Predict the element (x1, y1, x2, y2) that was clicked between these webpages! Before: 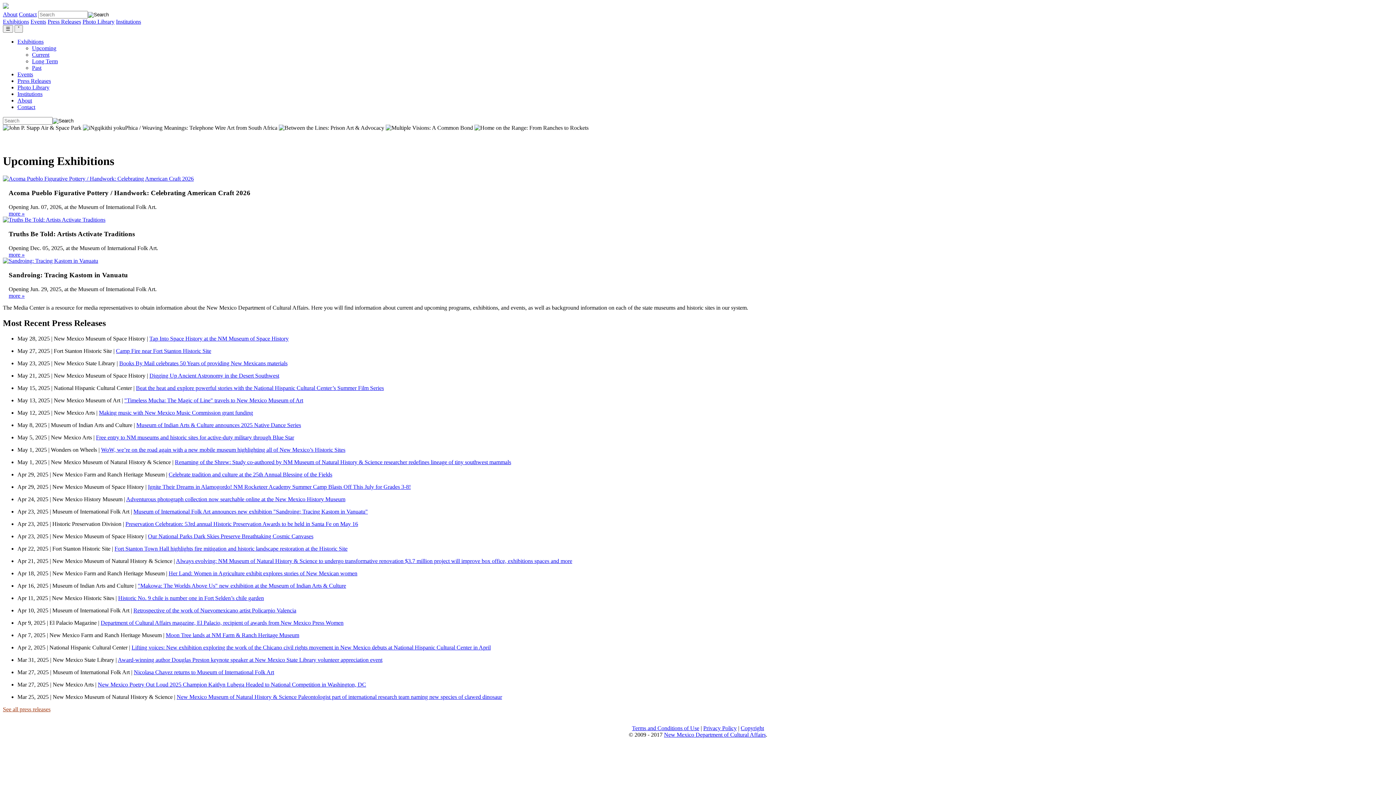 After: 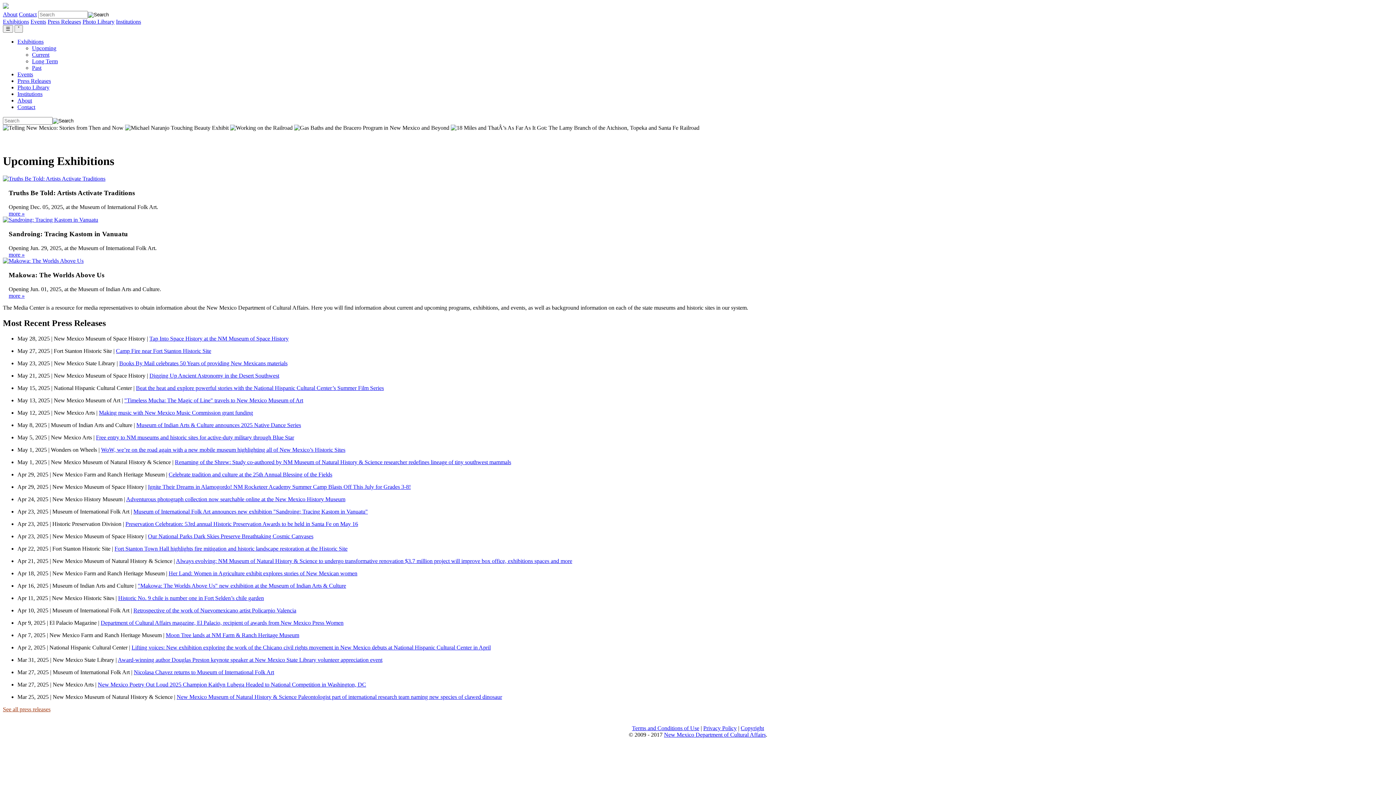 Action: label: Digging Up Ancient Astronomy in the Desert Southwest bbox: (149, 372, 279, 379)